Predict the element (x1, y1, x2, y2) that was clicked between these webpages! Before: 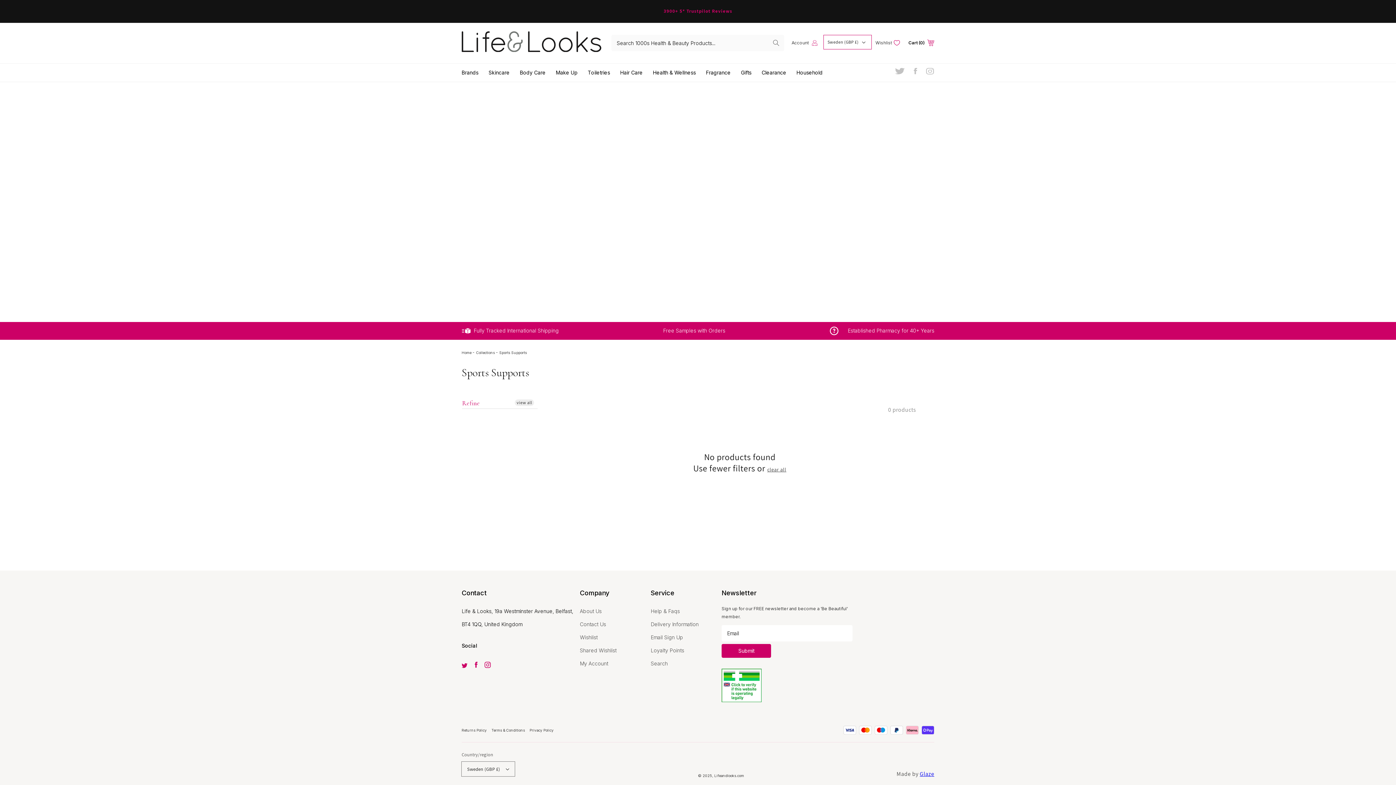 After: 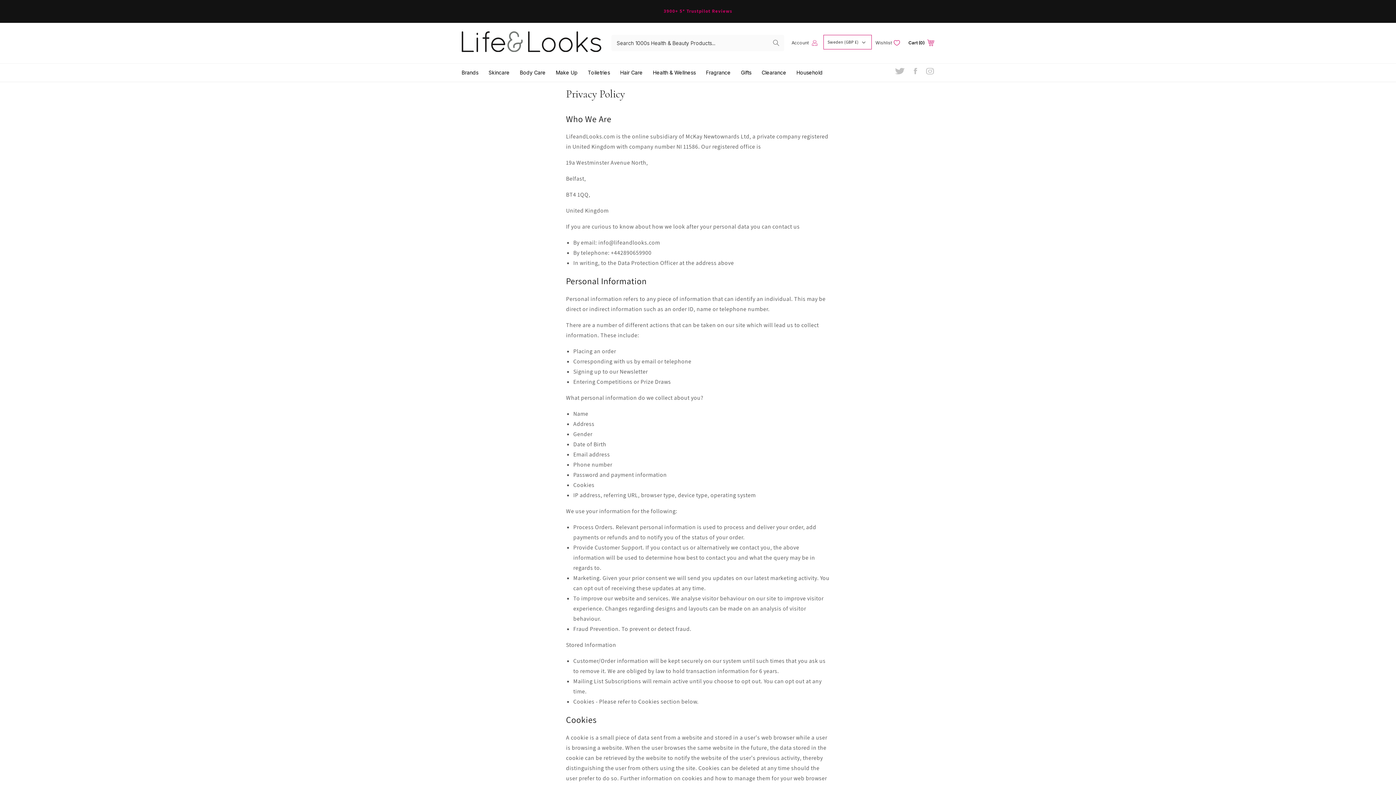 Action: label: Privacy Policy bbox: (529, 728, 553, 732)